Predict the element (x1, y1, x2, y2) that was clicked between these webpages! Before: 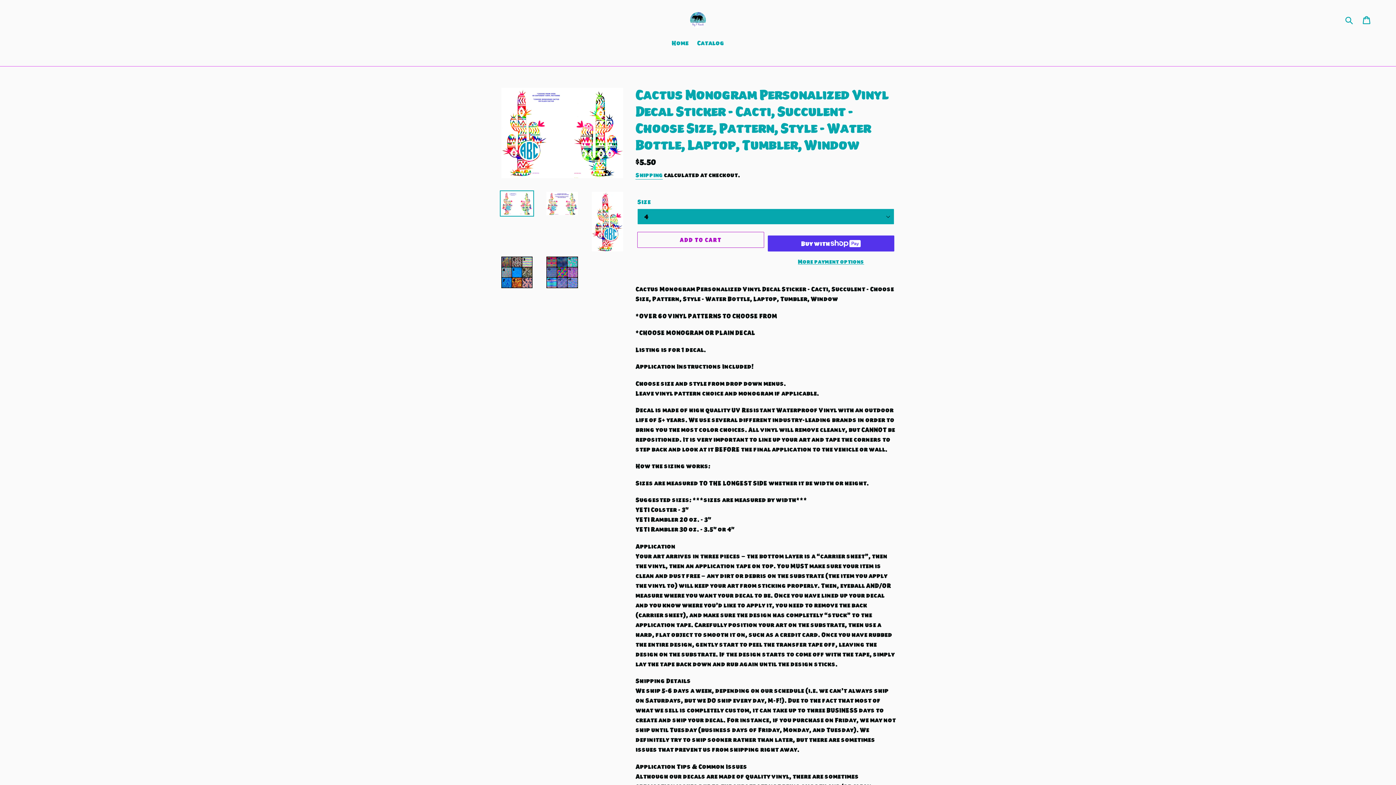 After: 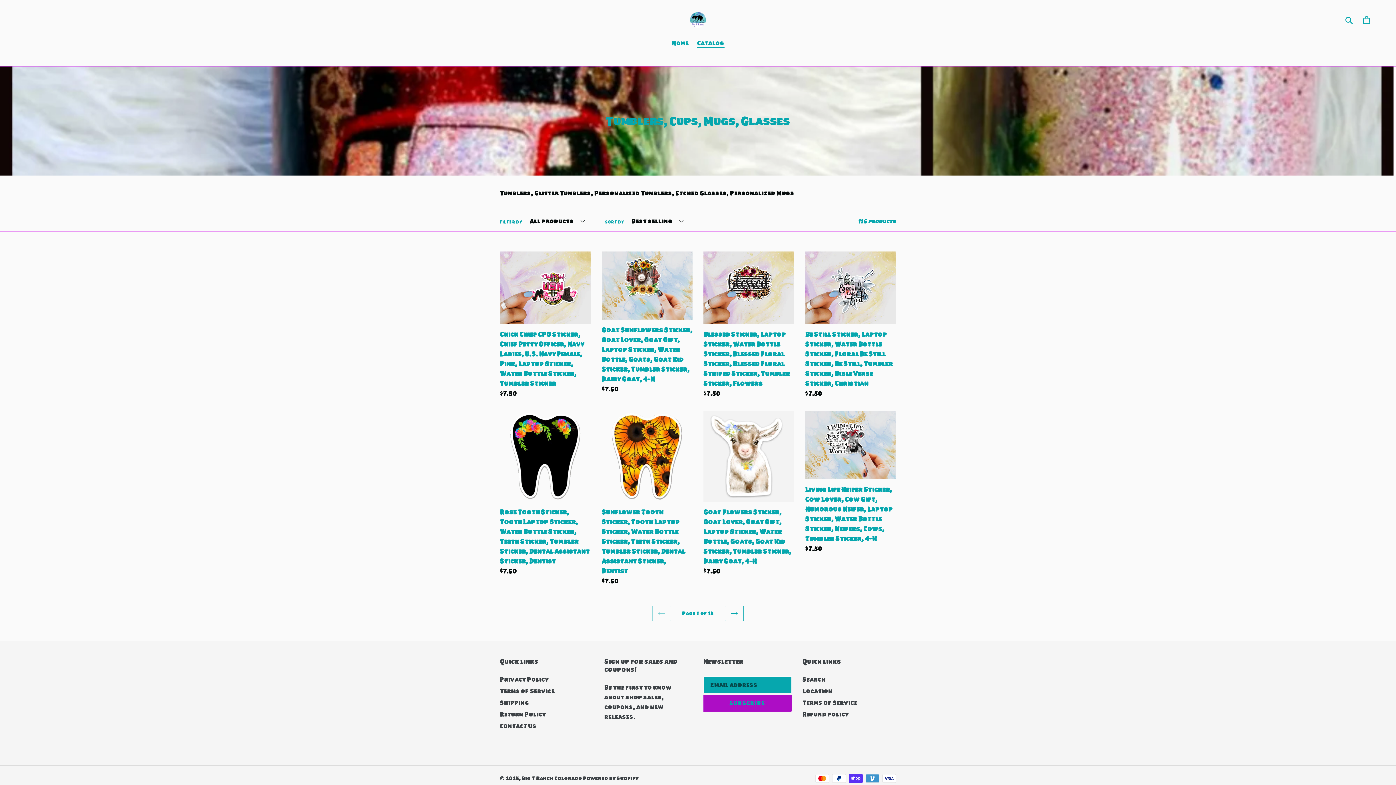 Action: bbox: (693, 38, 728, 49) label: Catalog